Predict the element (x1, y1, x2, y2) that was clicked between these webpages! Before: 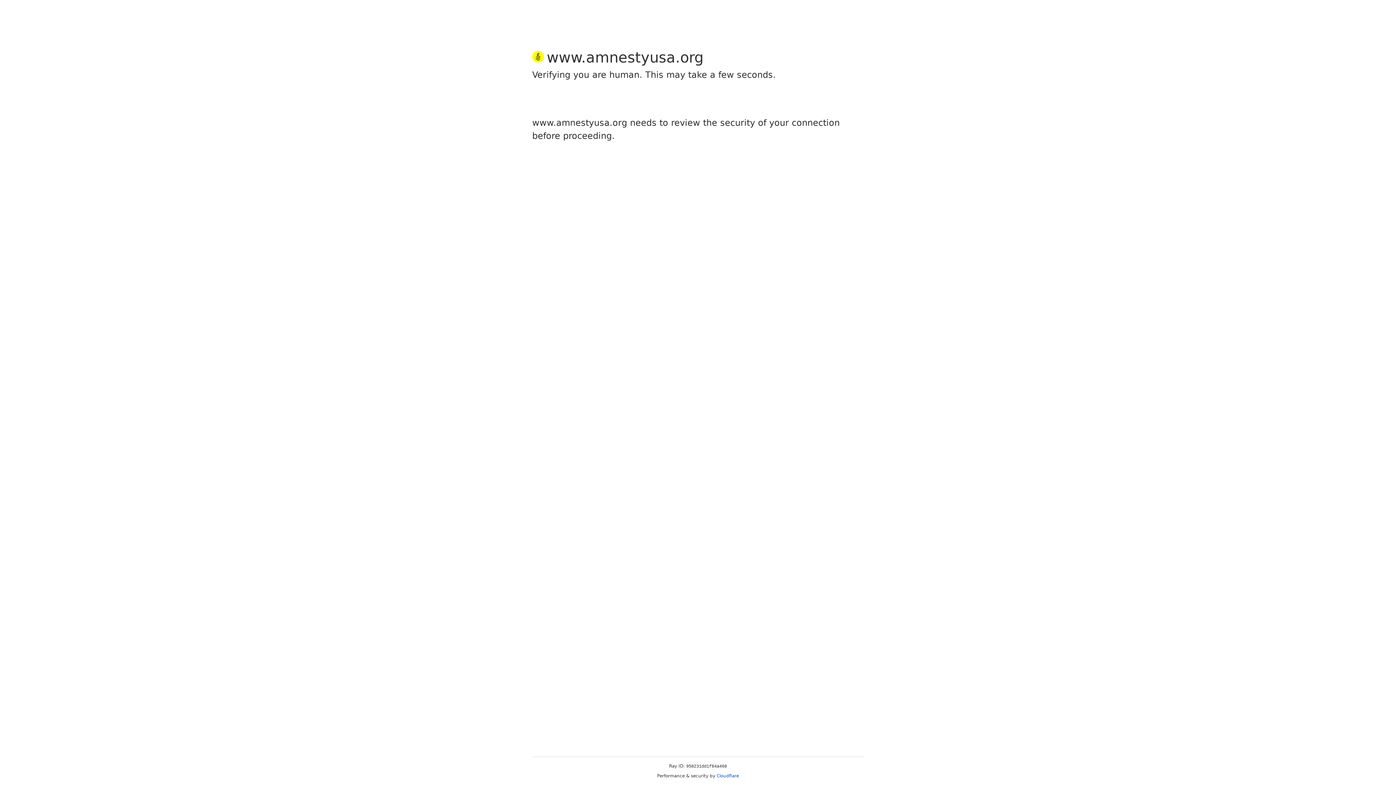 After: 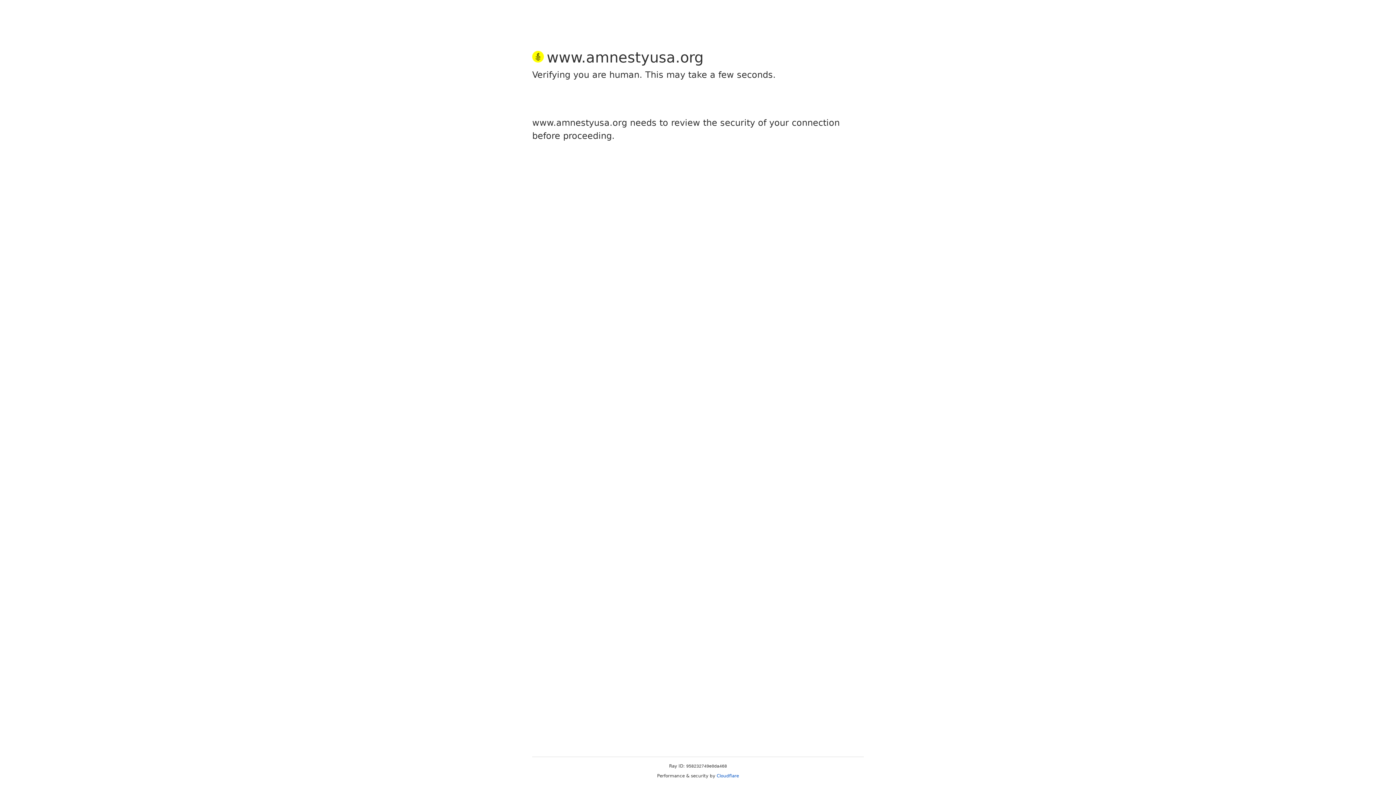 Action: bbox: (716, 773, 739, 778) label: Cloudflare